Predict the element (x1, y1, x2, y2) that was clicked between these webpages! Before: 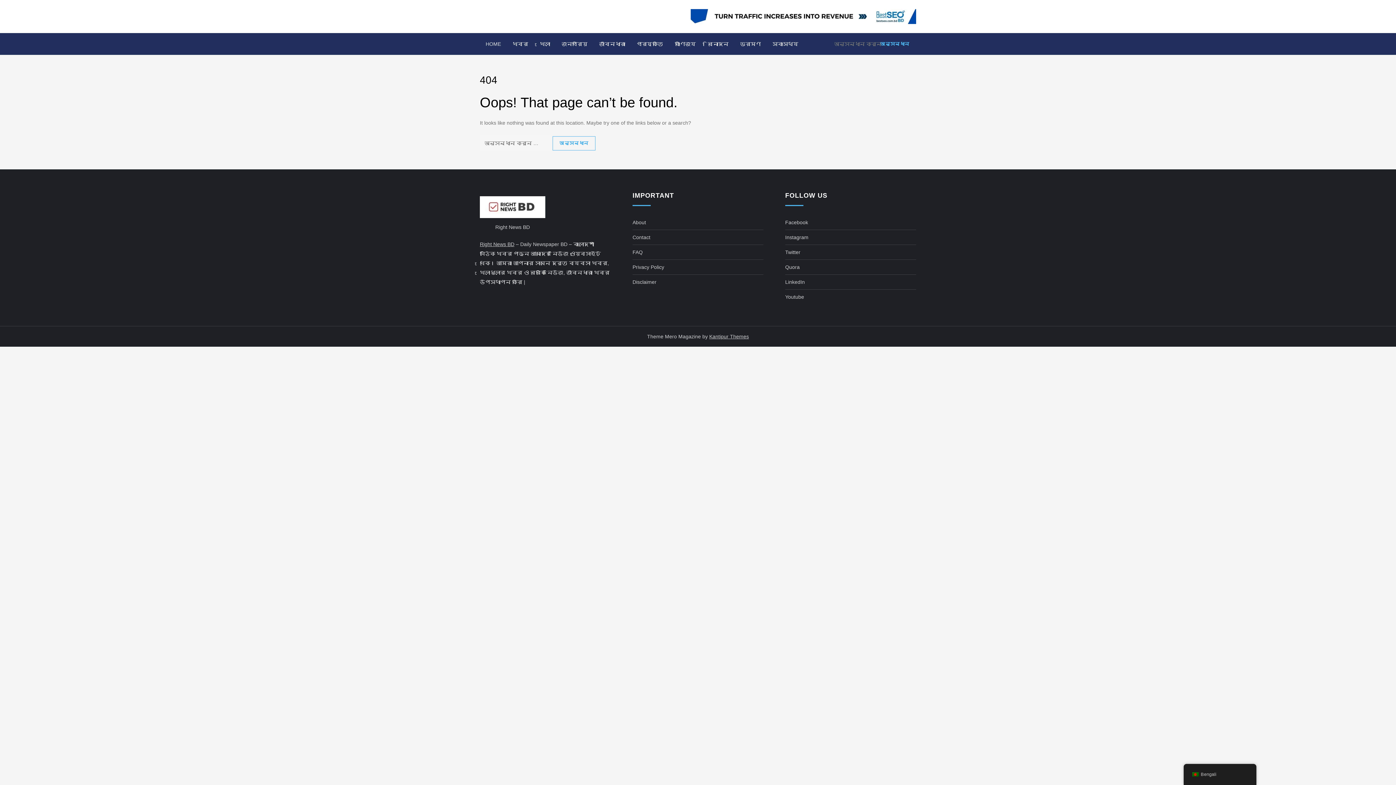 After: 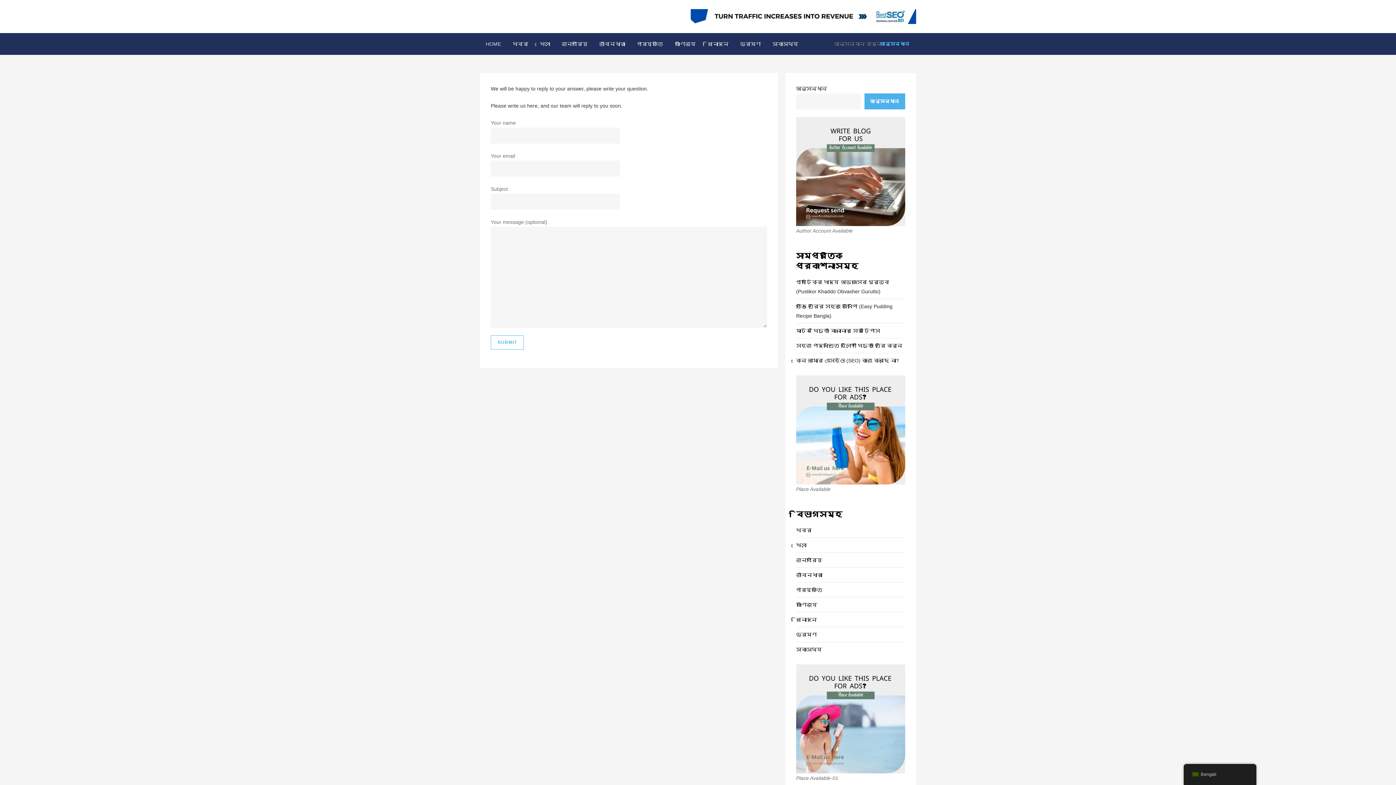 Action: label: Contact bbox: (632, 232, 650, 242)